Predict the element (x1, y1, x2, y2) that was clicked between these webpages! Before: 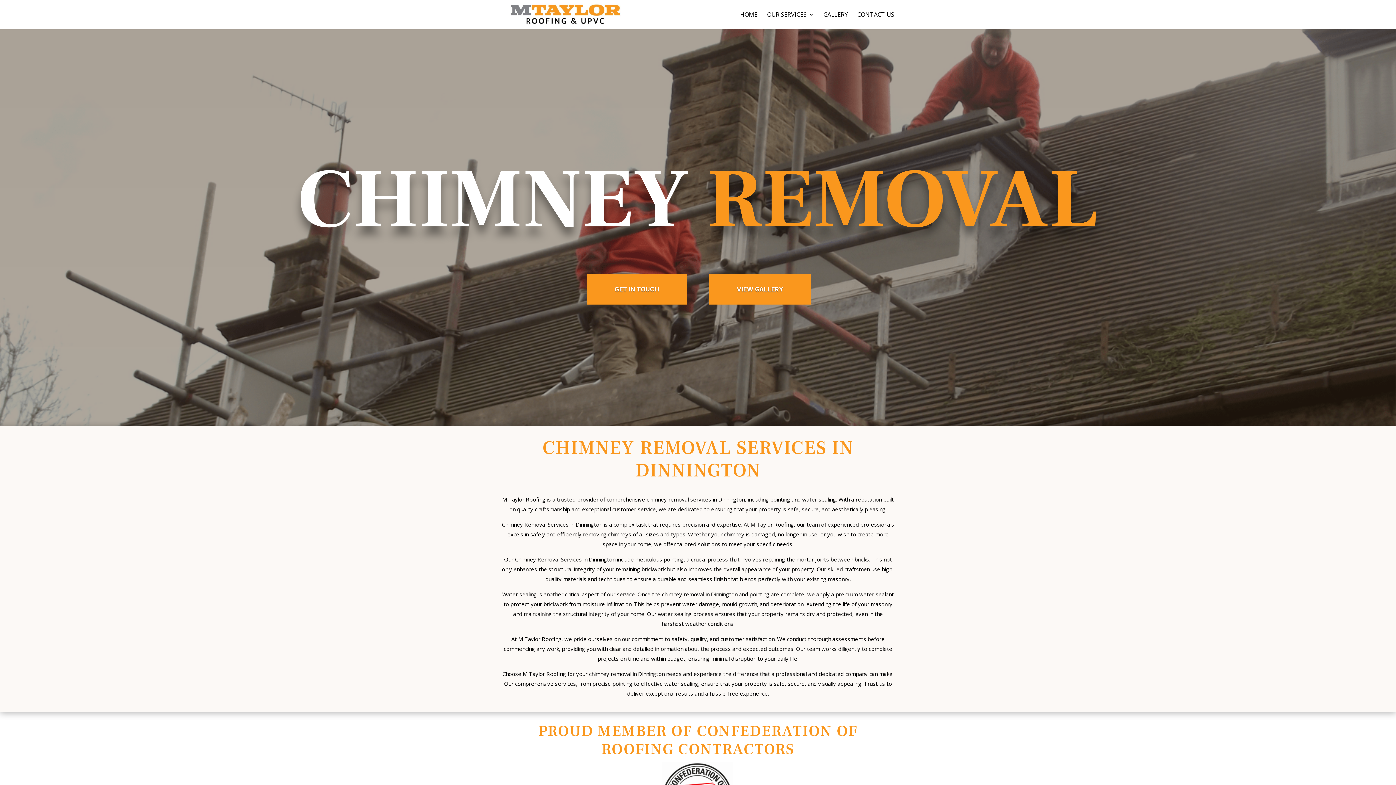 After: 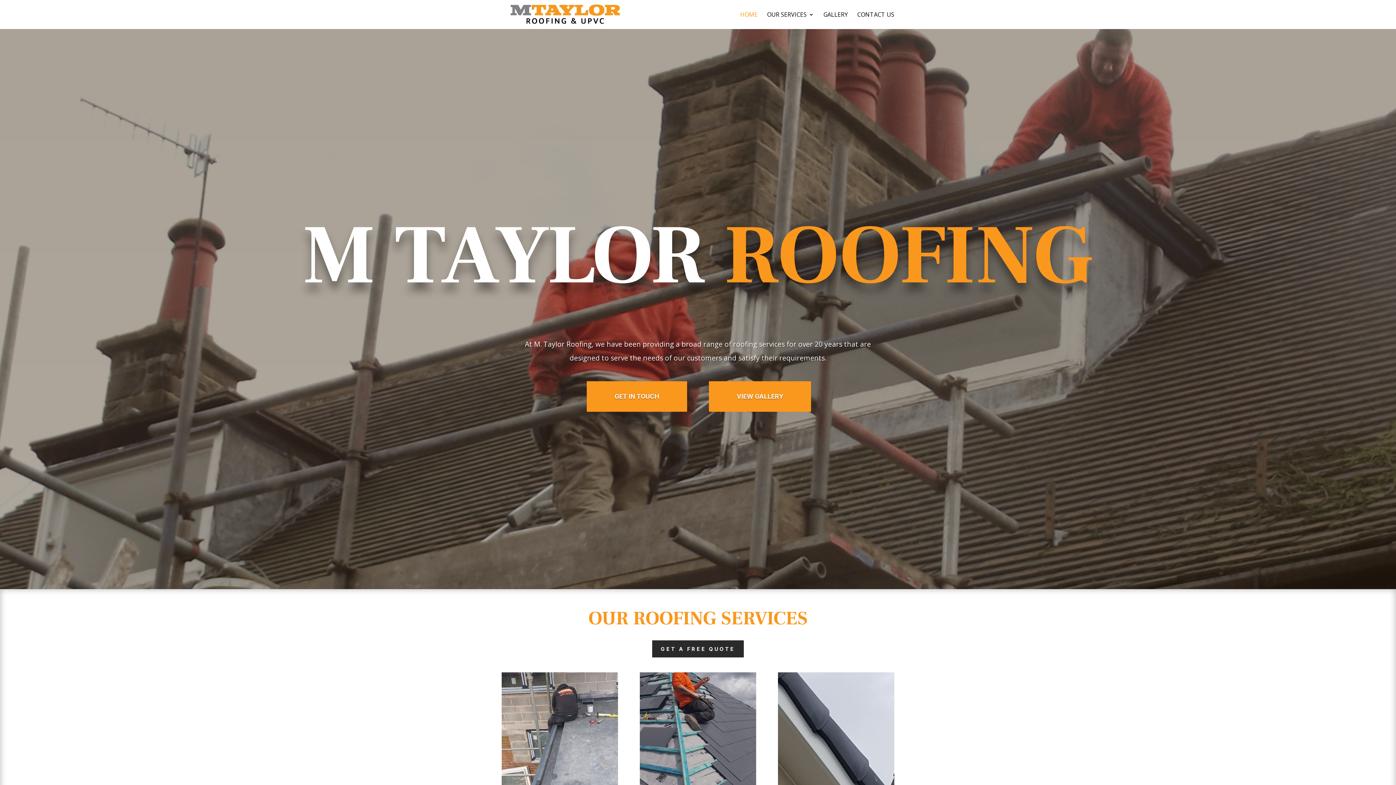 Action: bbox: (503, 10, 626, 17)